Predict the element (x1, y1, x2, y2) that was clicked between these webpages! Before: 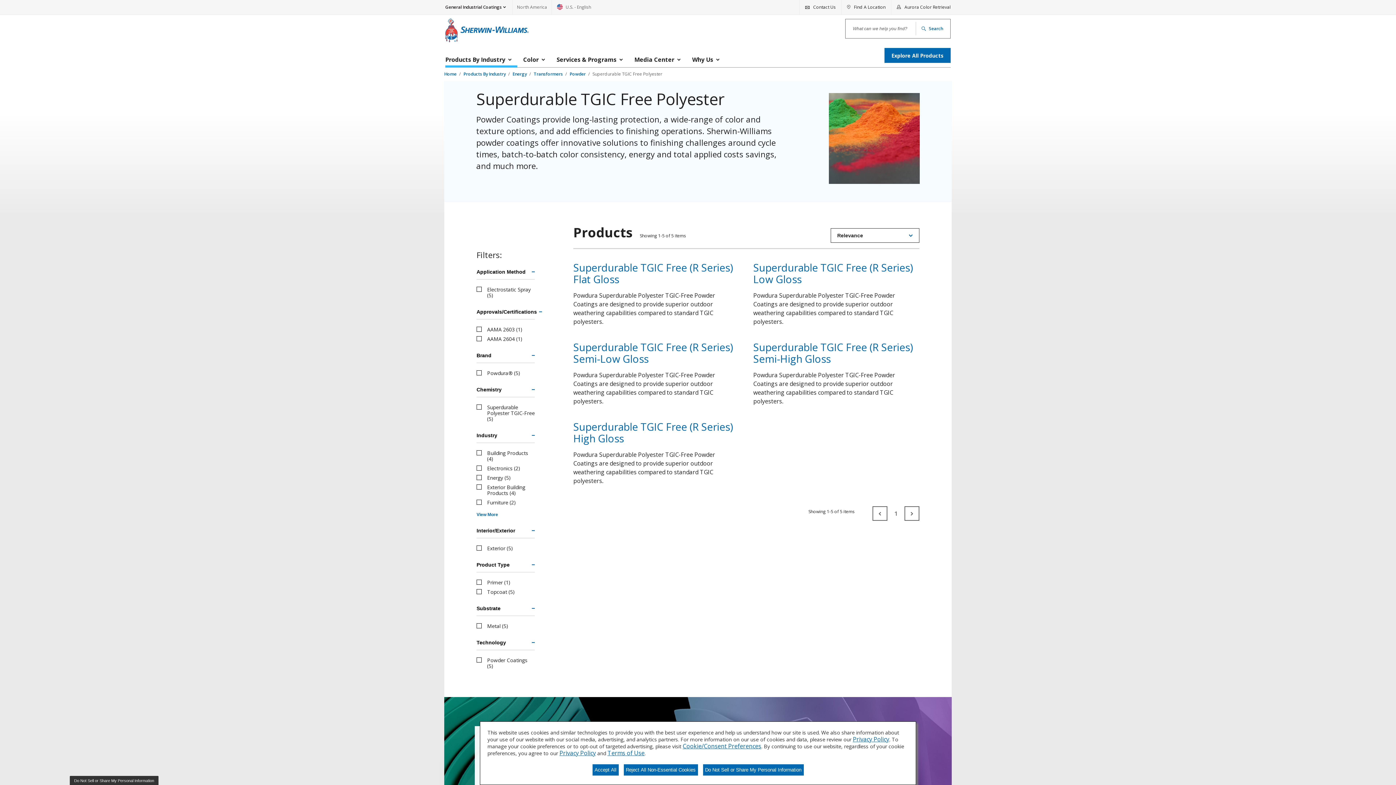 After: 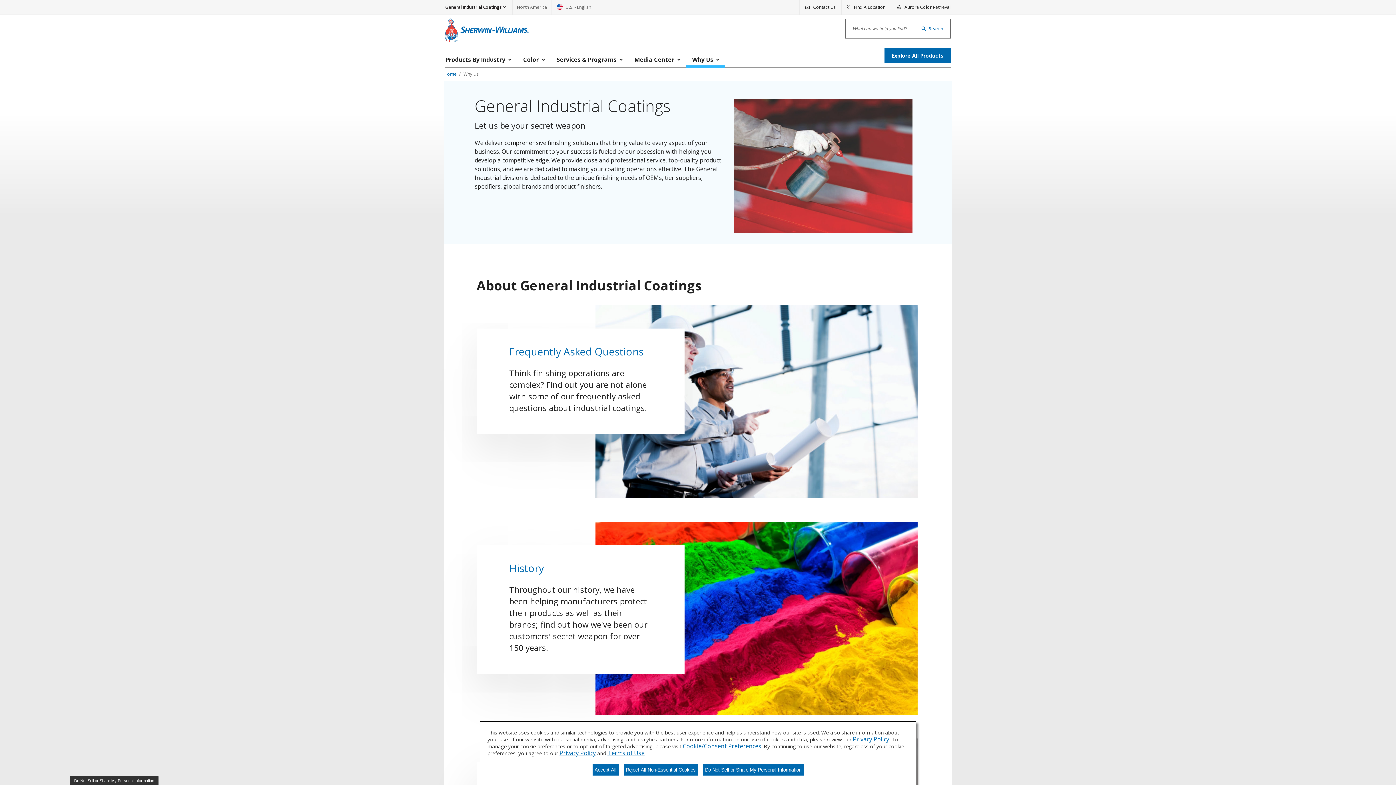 Action: bbox: (686, 51, 725, 67) label: Why Us, press space key to open sub menu. Press escape to close the menu.